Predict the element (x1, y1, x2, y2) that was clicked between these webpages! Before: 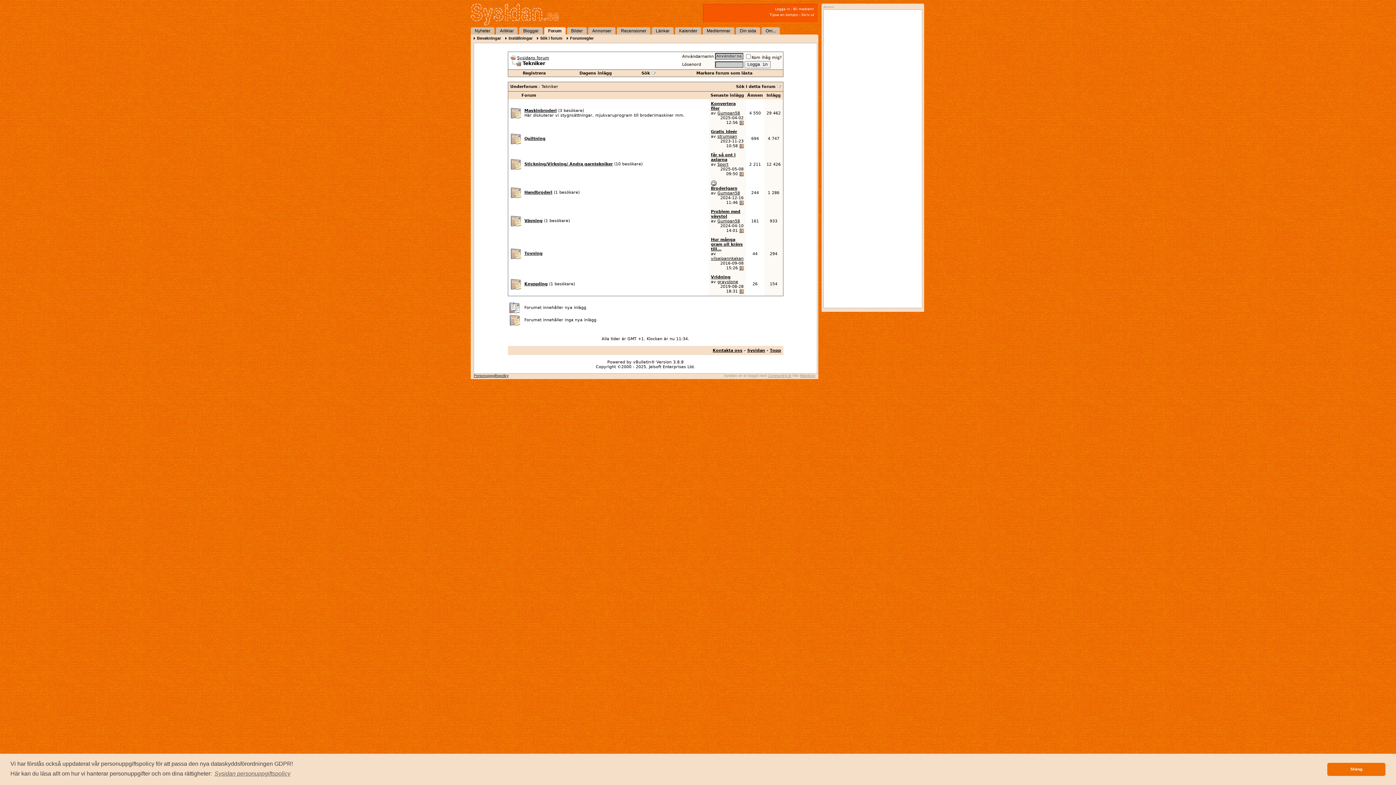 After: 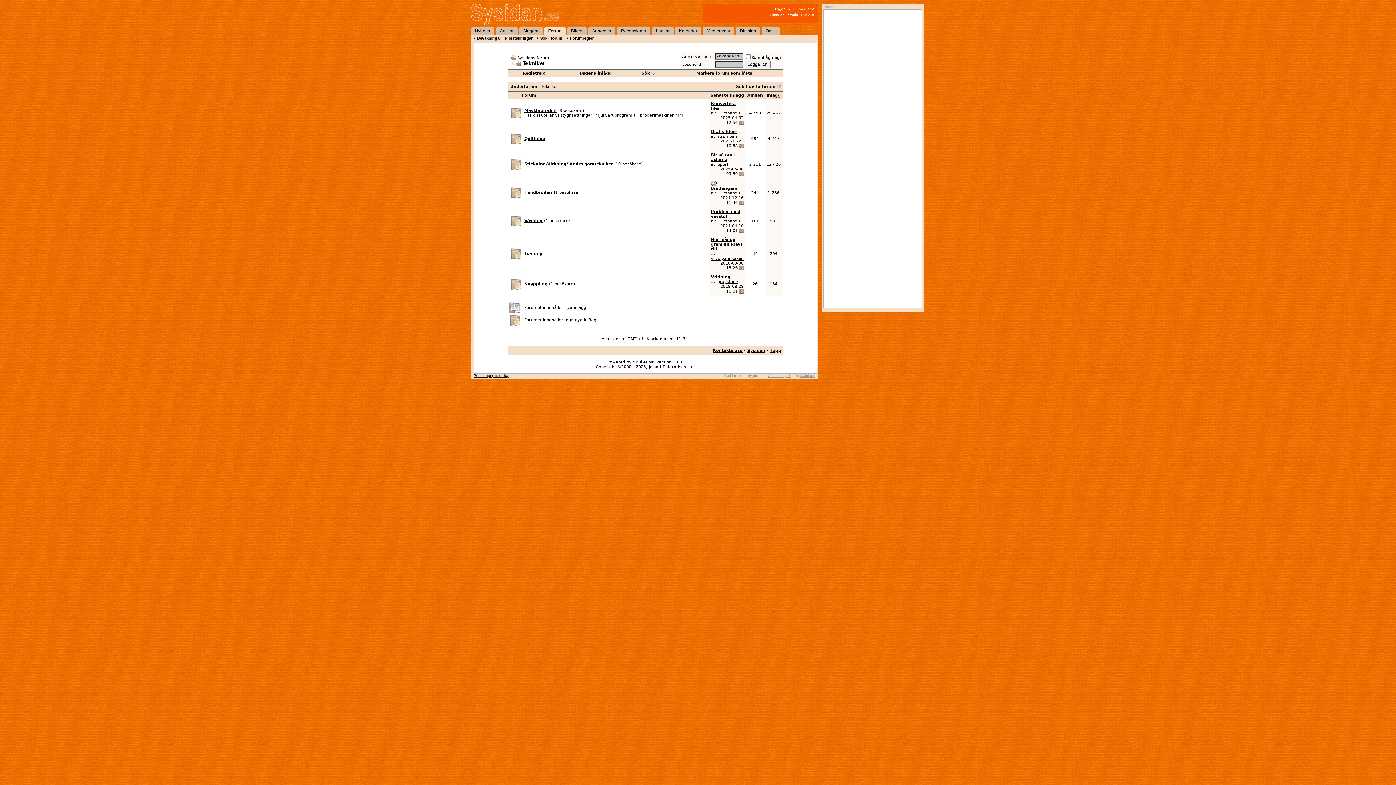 Action: label: dismiss cookie message bbox: (1327, 763, 1385, 776)